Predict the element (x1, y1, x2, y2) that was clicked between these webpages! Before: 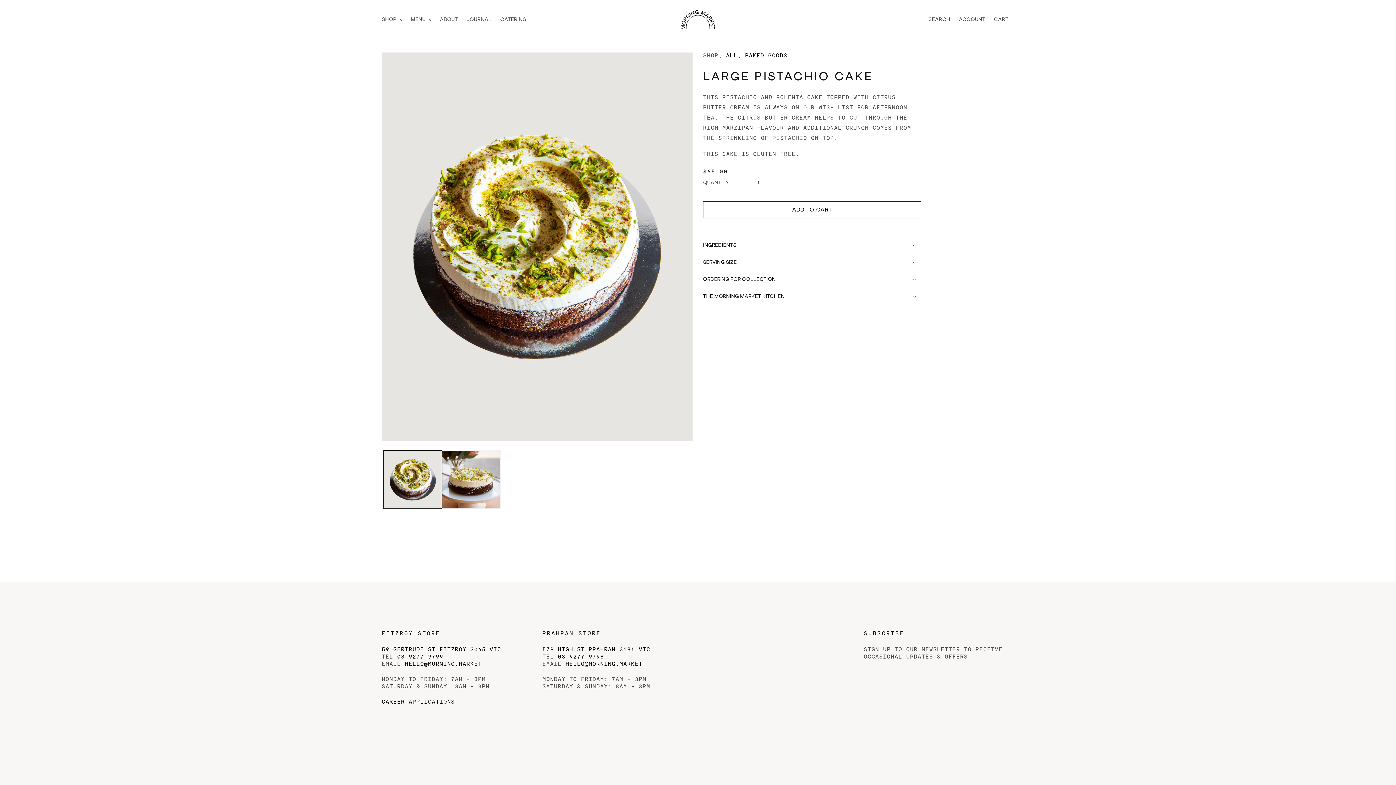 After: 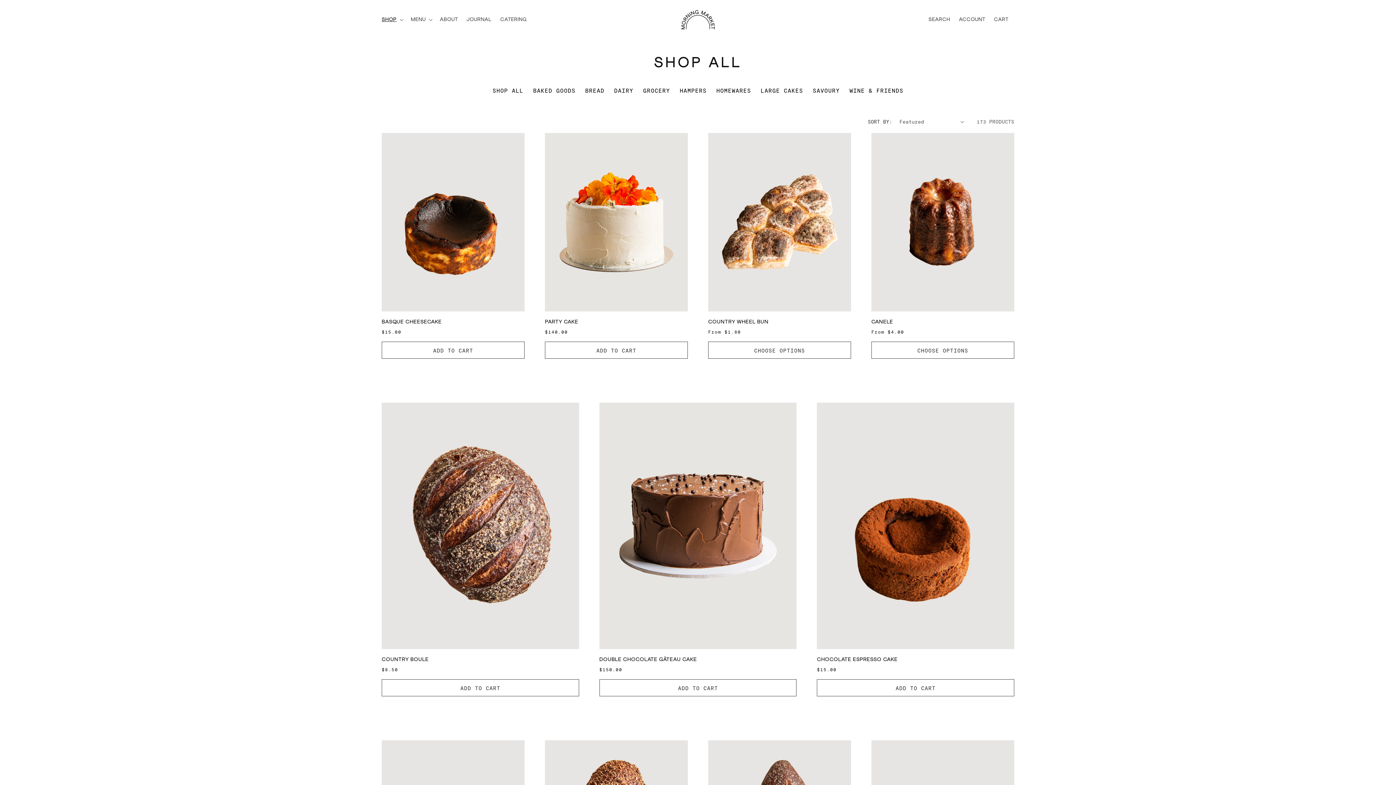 Action: bbox: (726, 52, 737, 58) label: ALL